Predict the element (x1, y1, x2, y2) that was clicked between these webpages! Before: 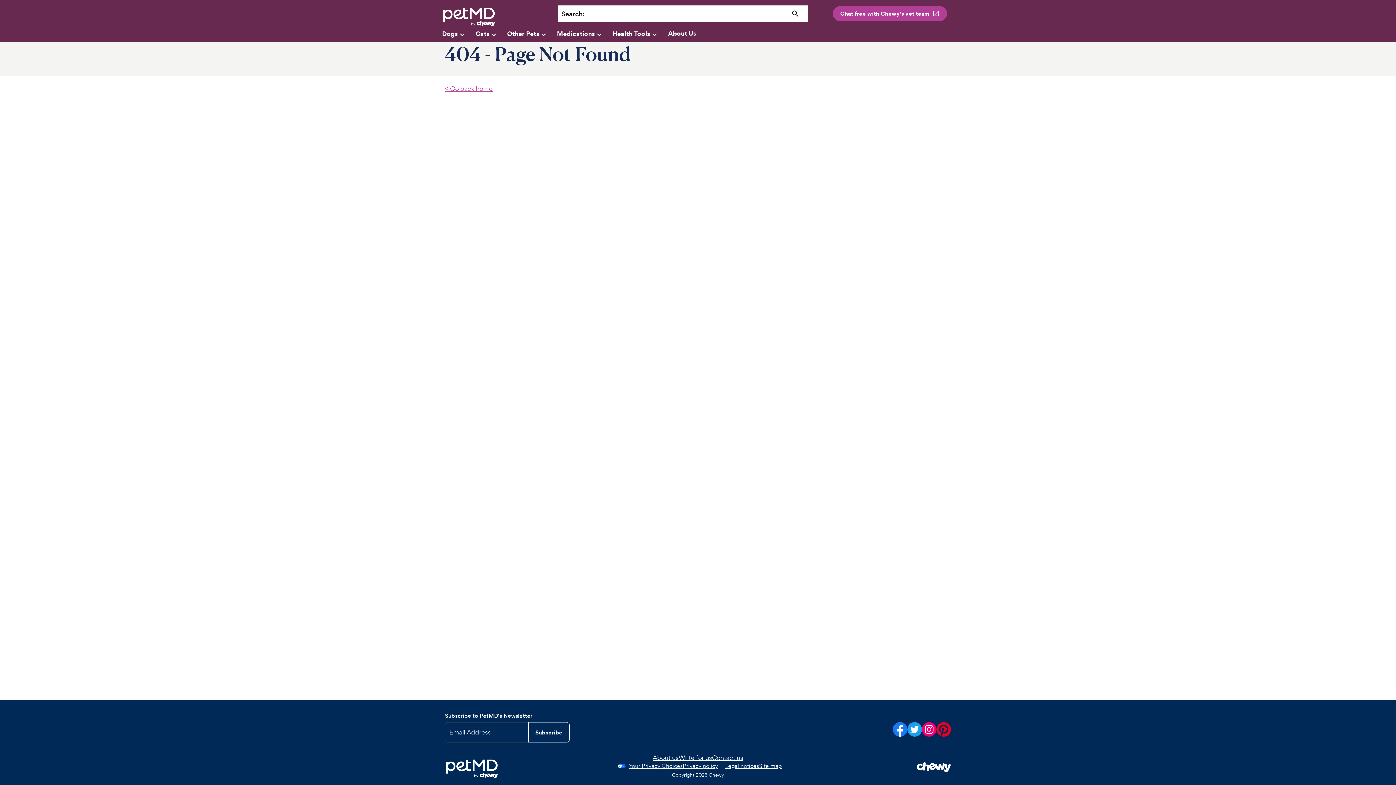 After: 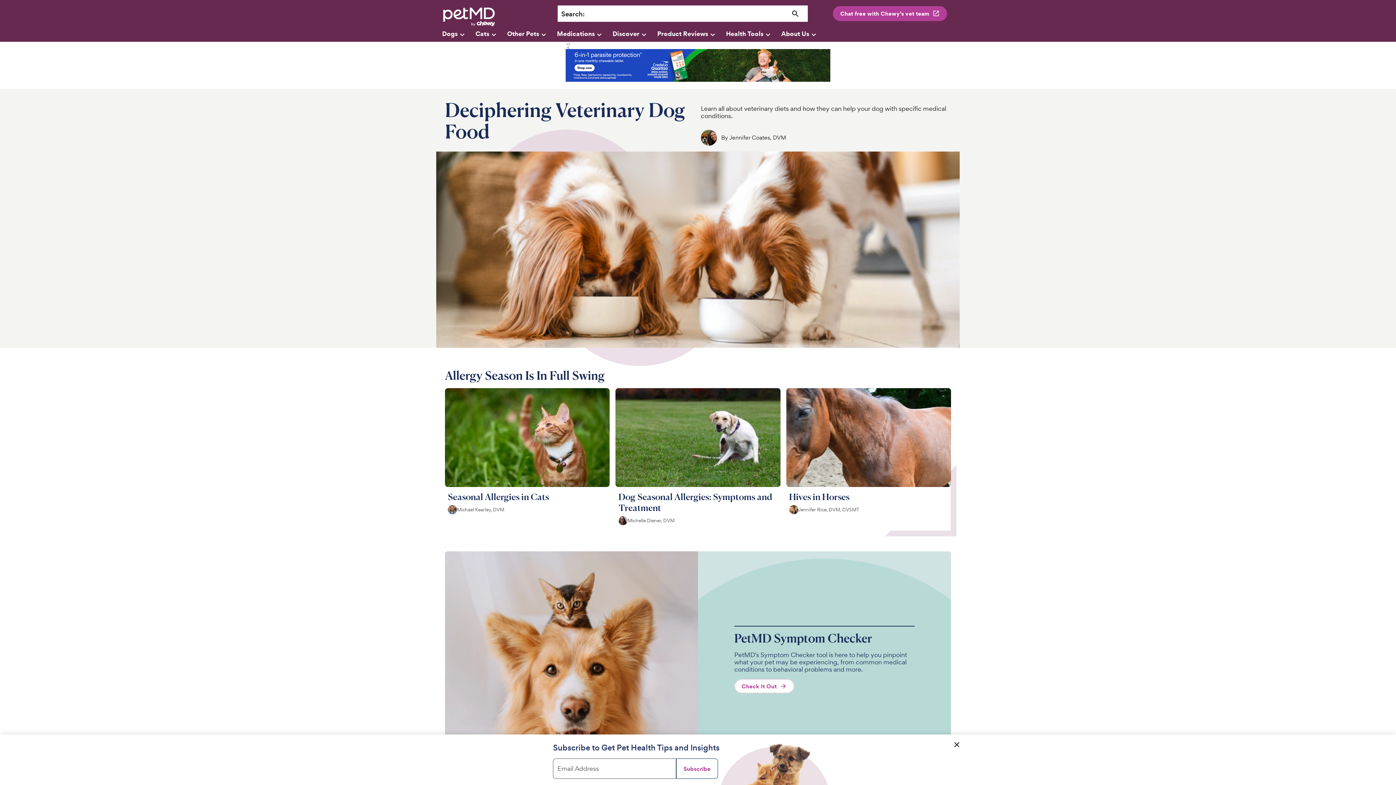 Action: bbox: (445, 772, 498, 781)